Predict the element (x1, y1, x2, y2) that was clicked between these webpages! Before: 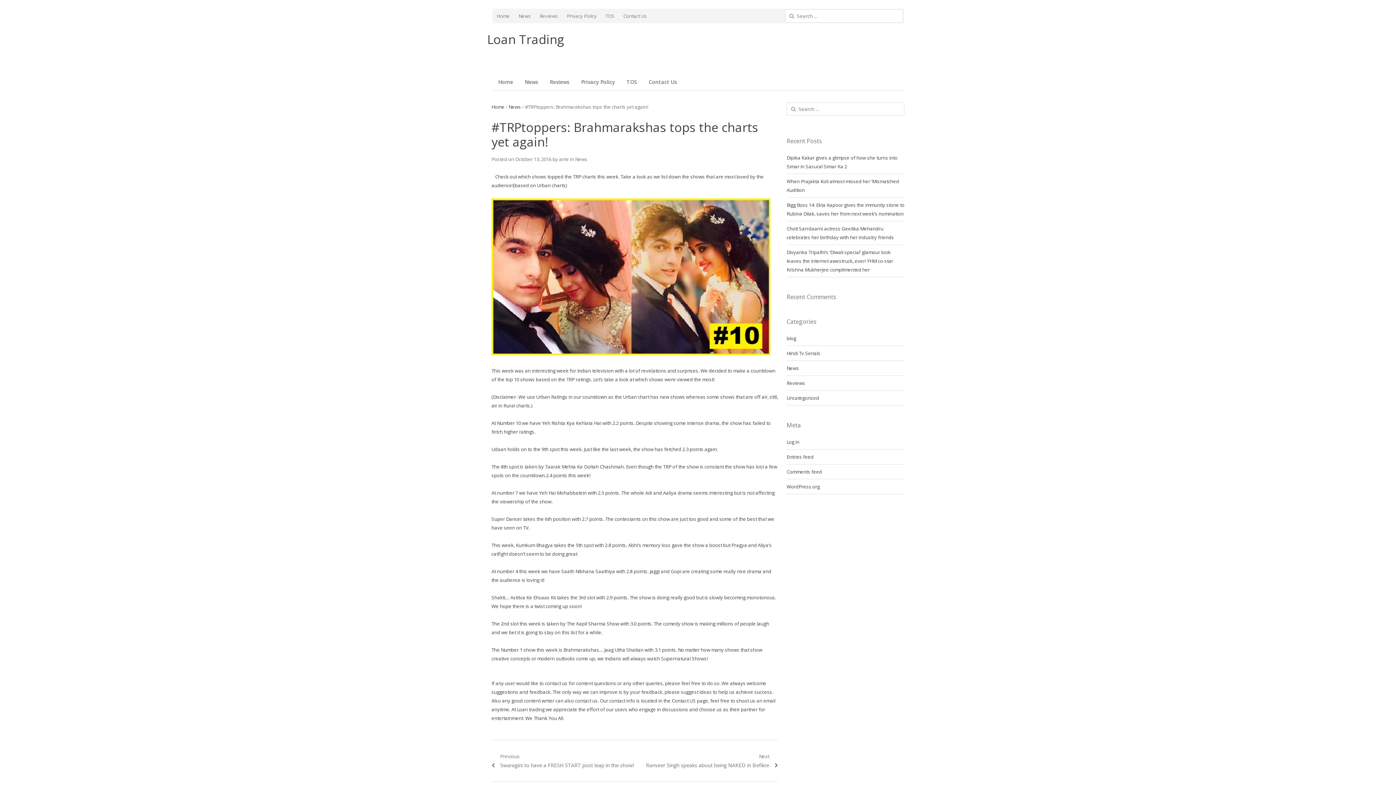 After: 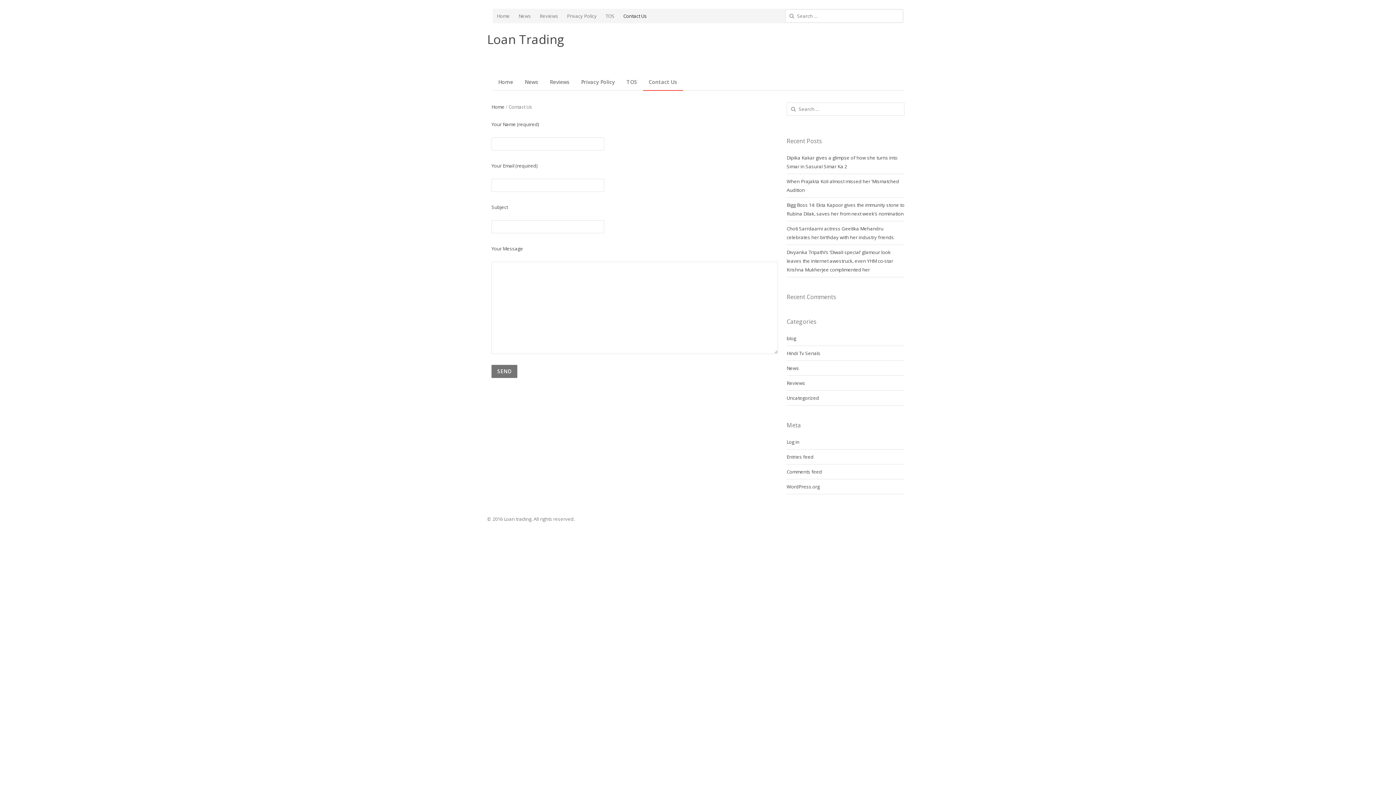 Action: bbox: (619, 11, 651, 20) label: Contact Us